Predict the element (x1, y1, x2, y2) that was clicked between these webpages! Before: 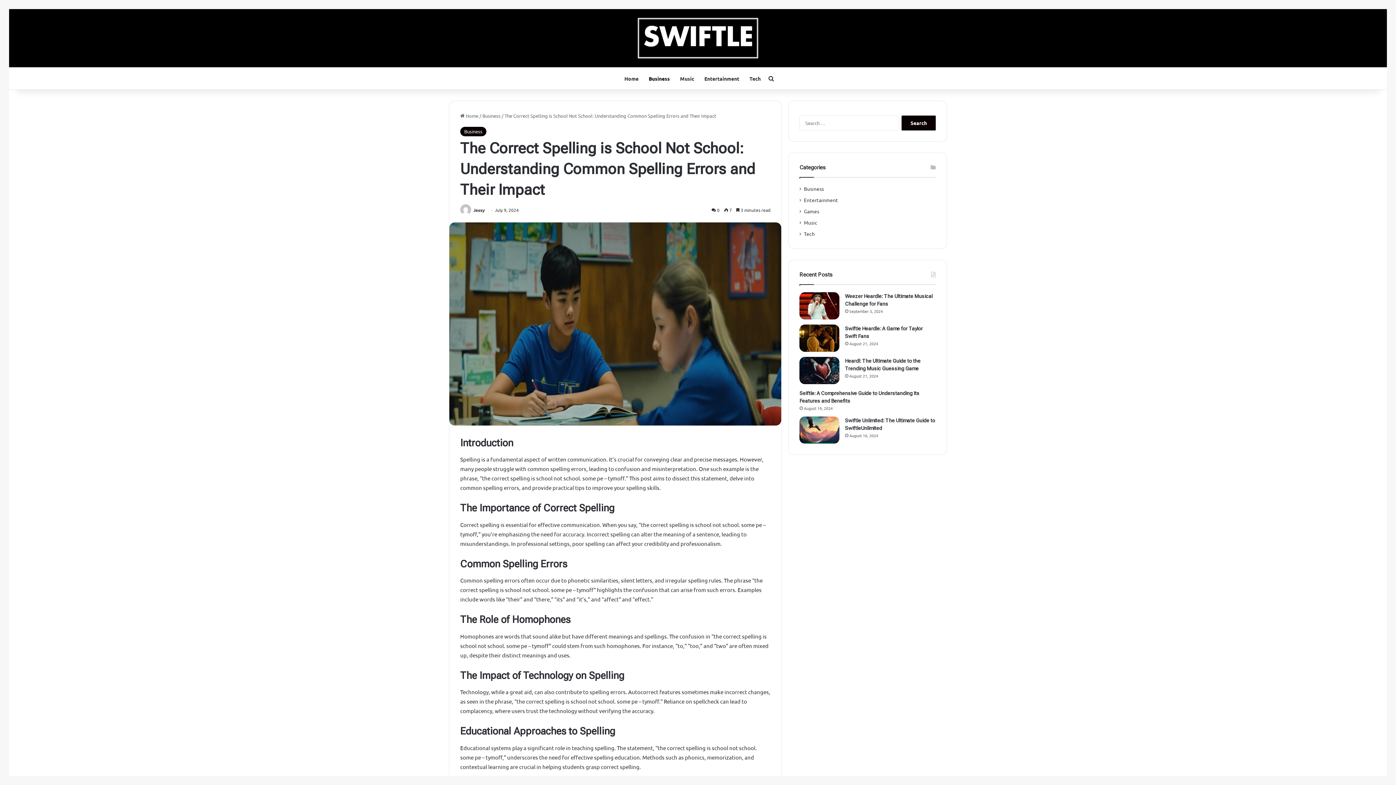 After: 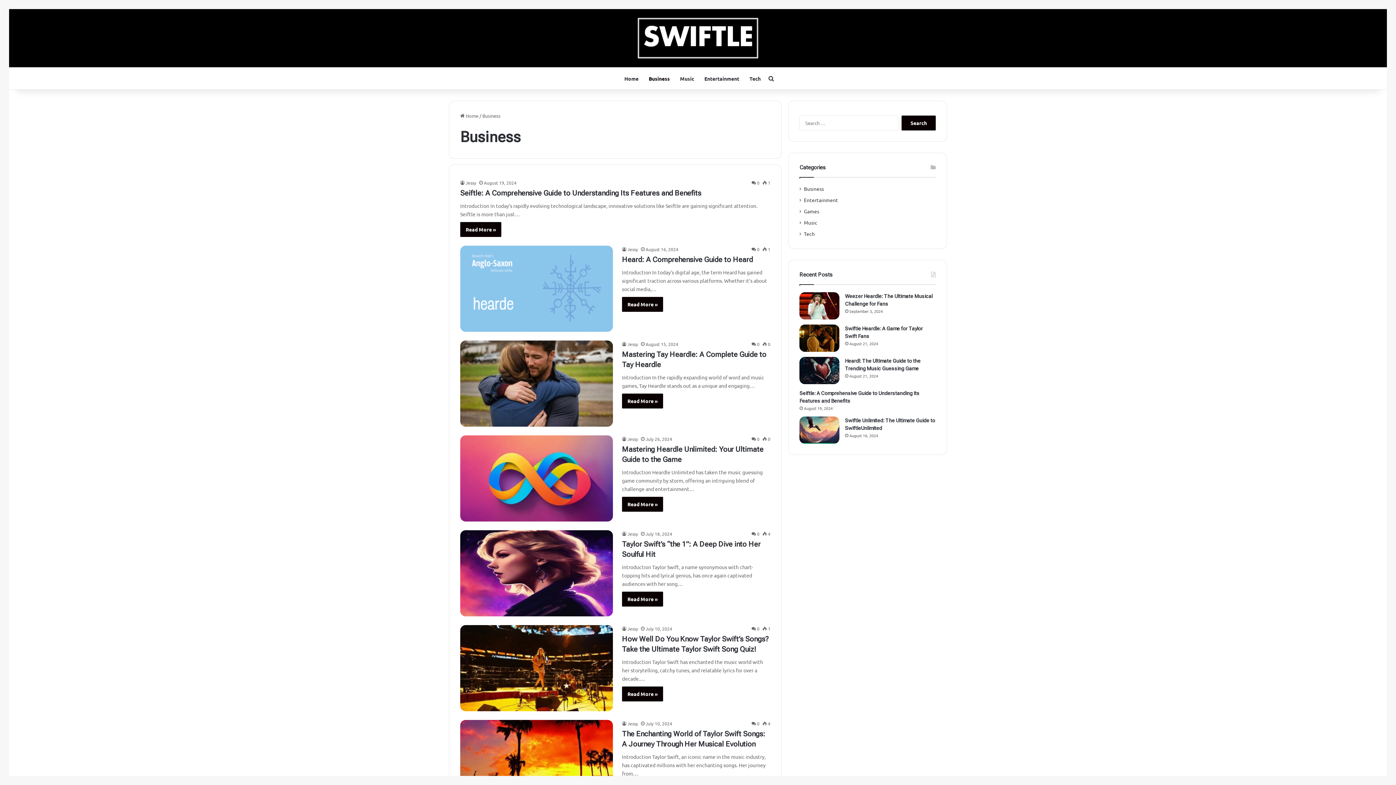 Action: bbox: (482, 112, 500, 118) label: Business